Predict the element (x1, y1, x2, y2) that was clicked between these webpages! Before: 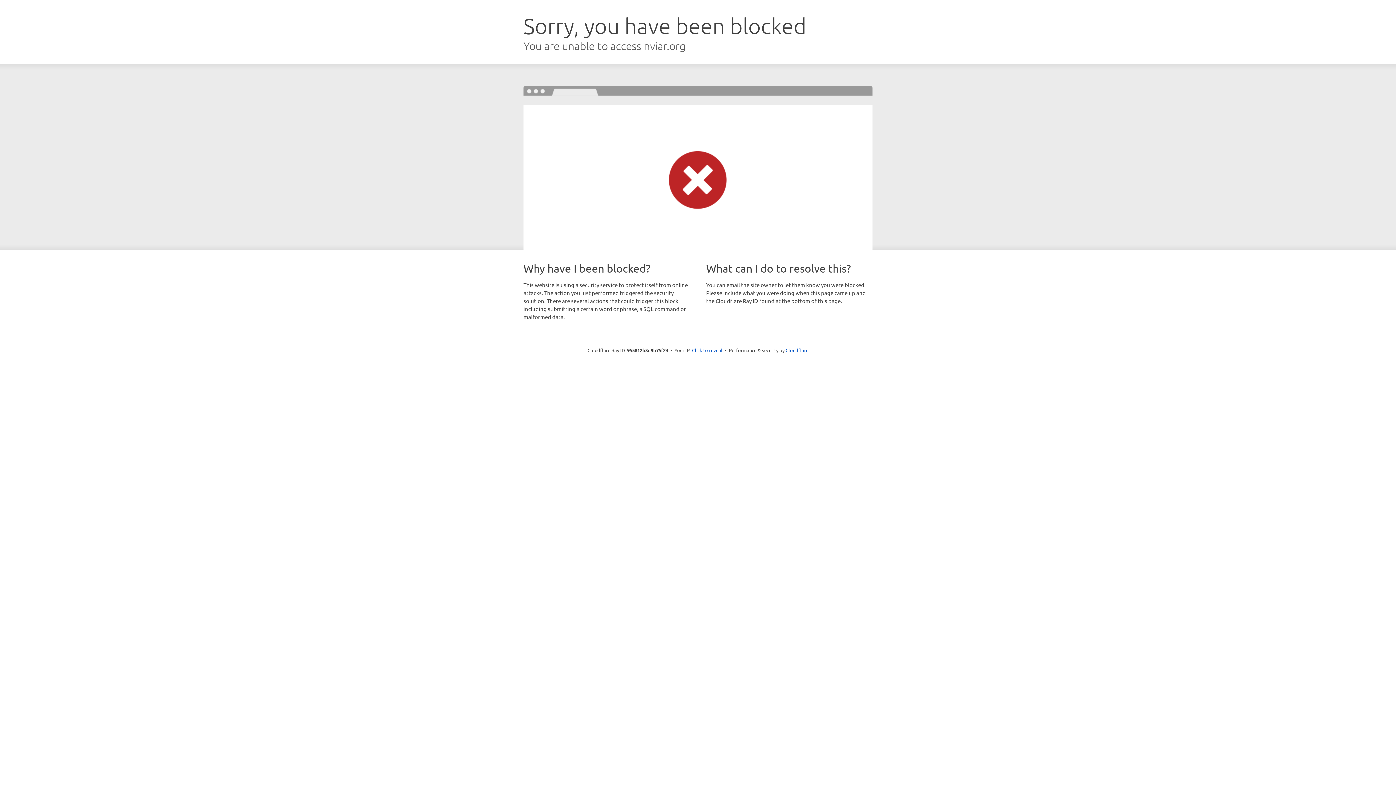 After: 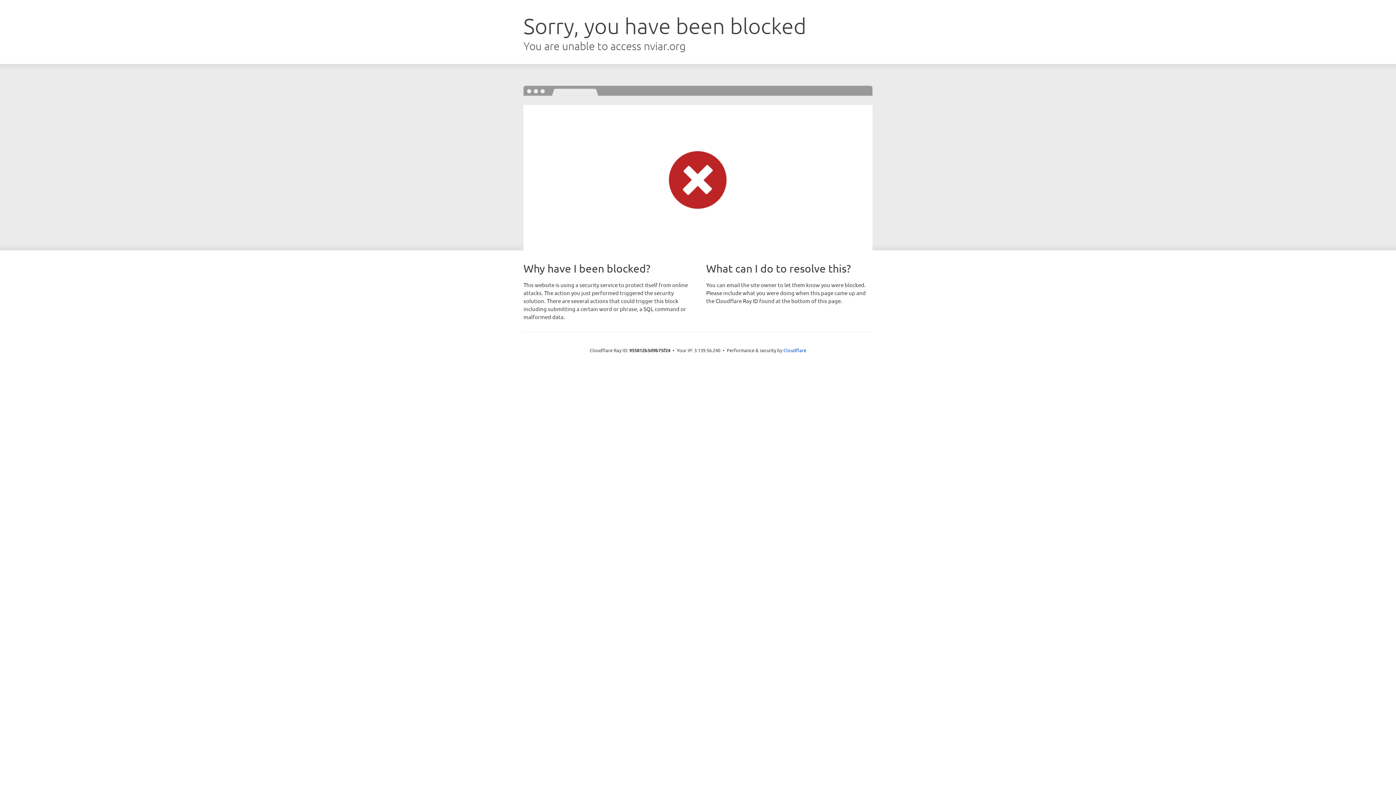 Action: bbox: (692, 346, 722, 353) label: Click to reveal